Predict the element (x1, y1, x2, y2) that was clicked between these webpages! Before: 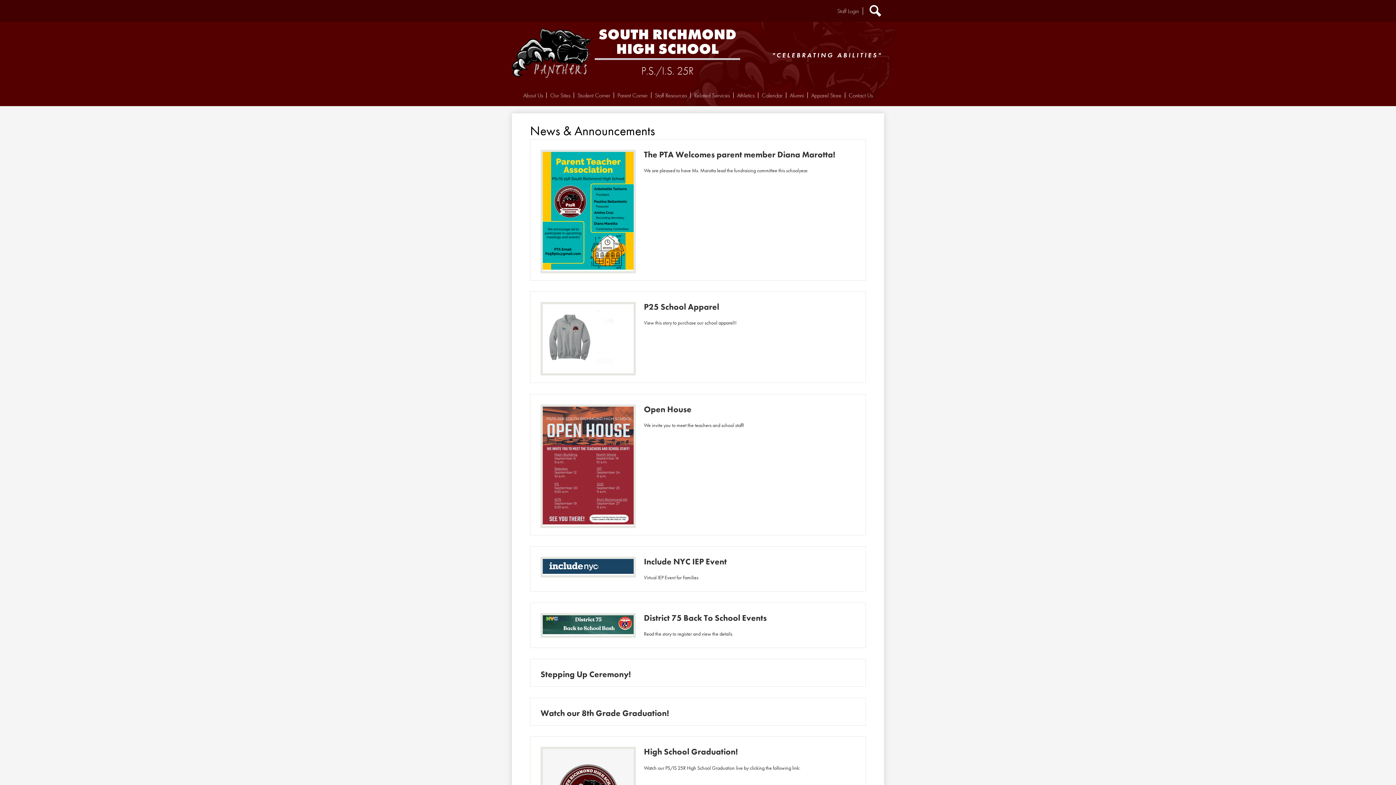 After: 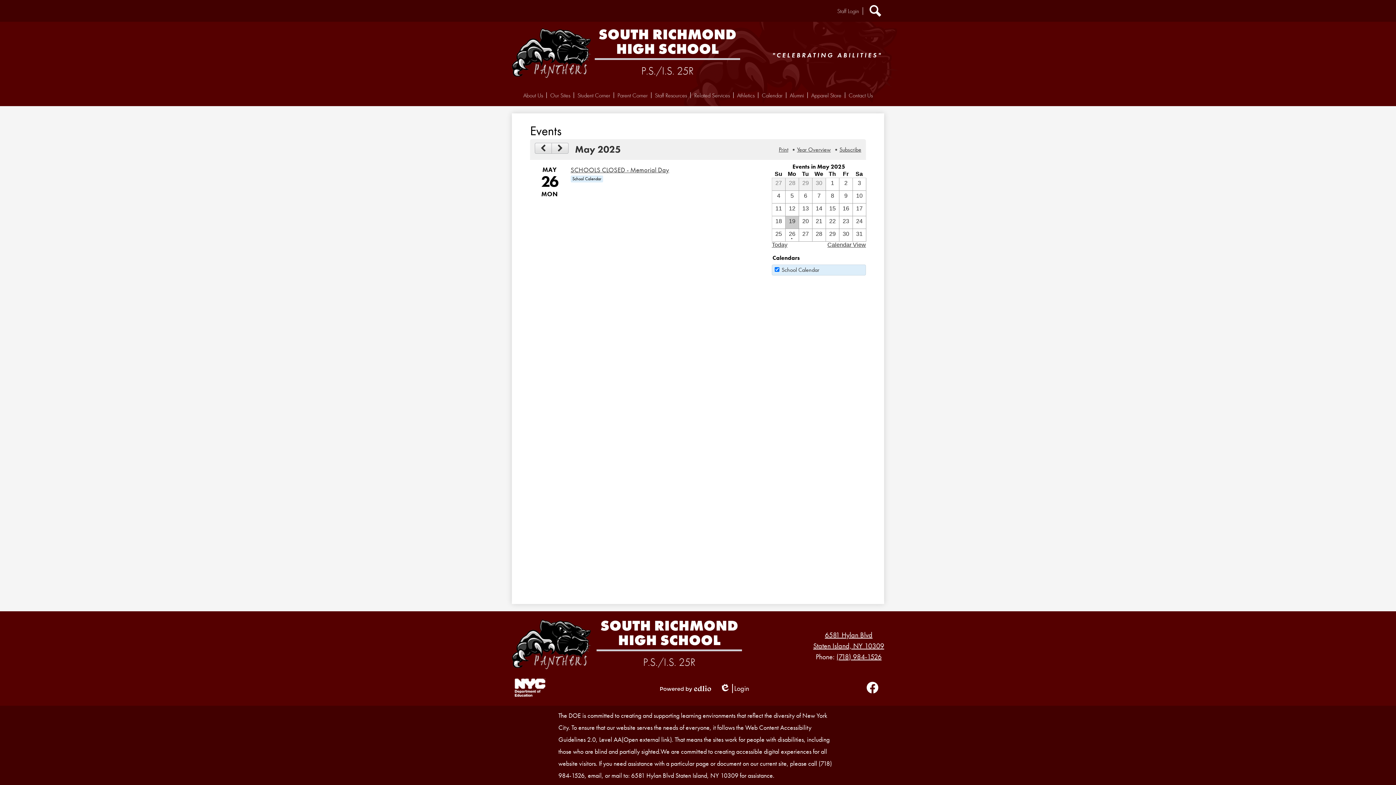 Action: bbox: (758, 87, 786, 103) label: Calendar